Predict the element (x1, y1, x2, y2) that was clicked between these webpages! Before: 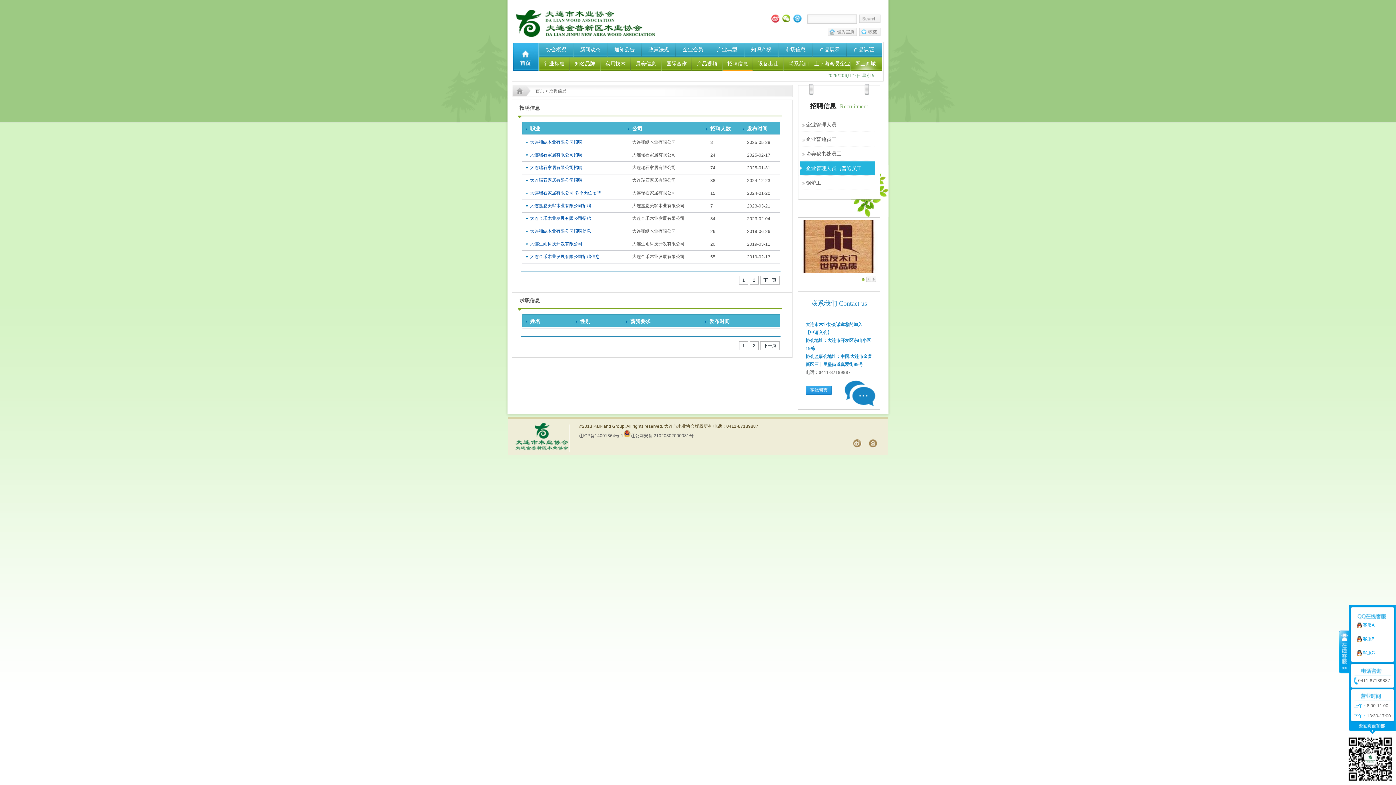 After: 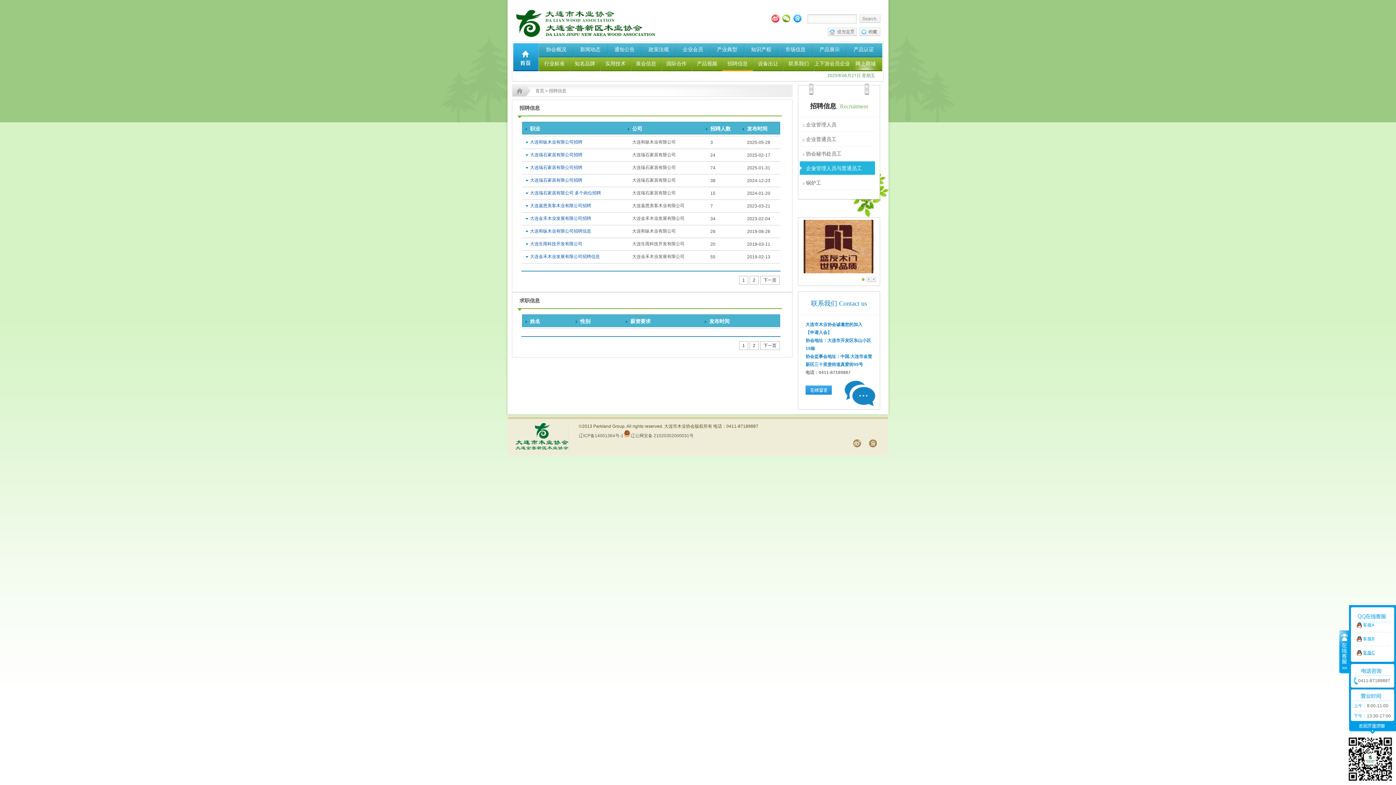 Action: label: 客服C bbox: (1363, 650, 1375, 655)